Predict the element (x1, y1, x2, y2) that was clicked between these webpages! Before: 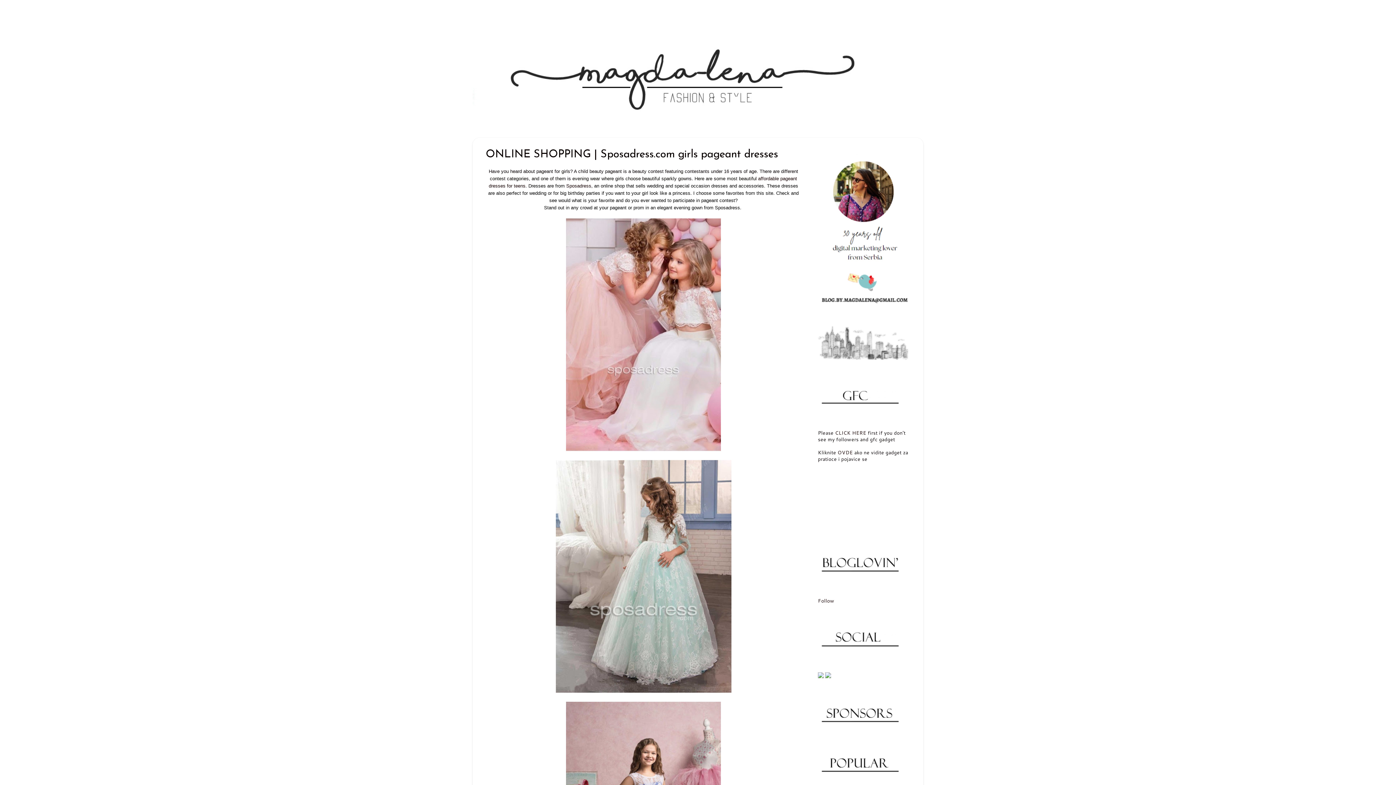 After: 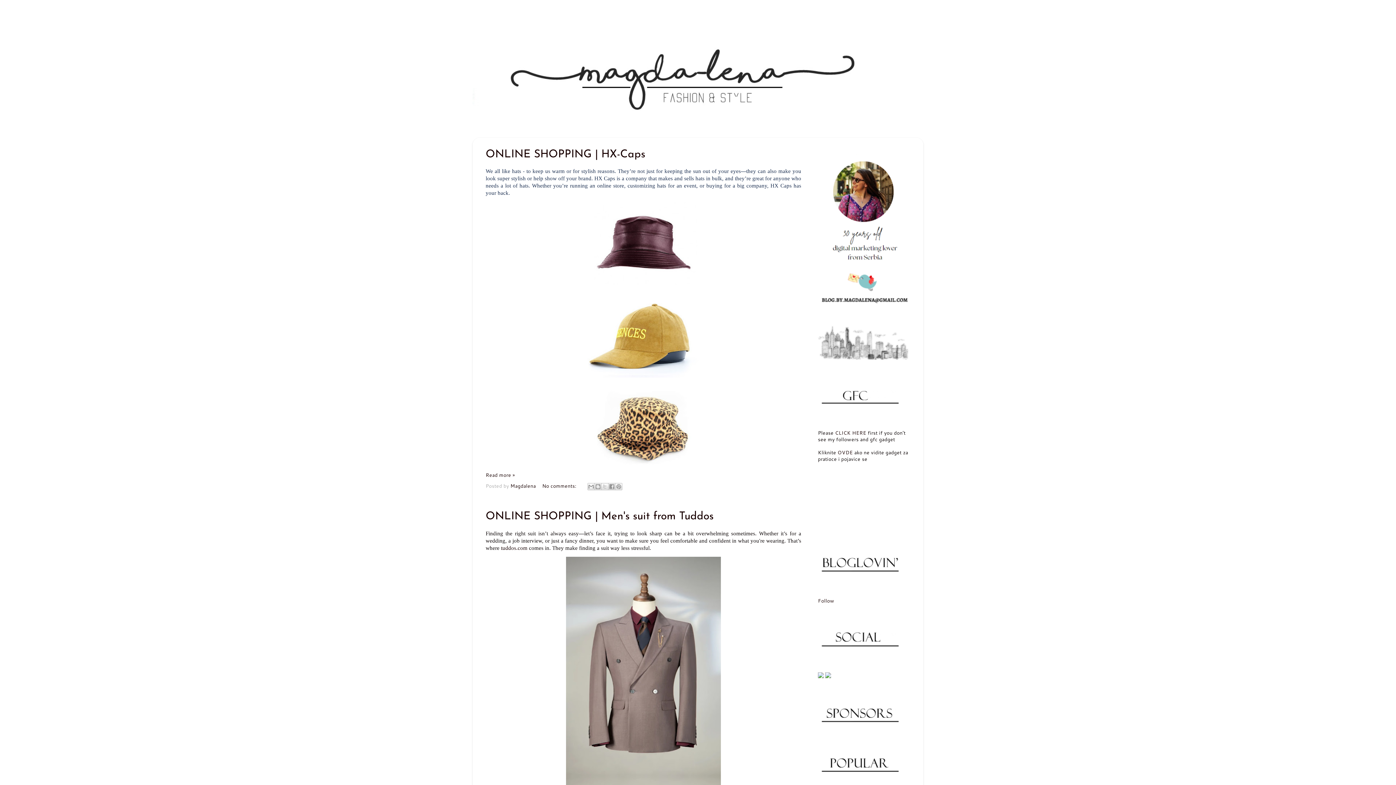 Action: label: CLICK HERE bbox: (835, 429, 866, 436)